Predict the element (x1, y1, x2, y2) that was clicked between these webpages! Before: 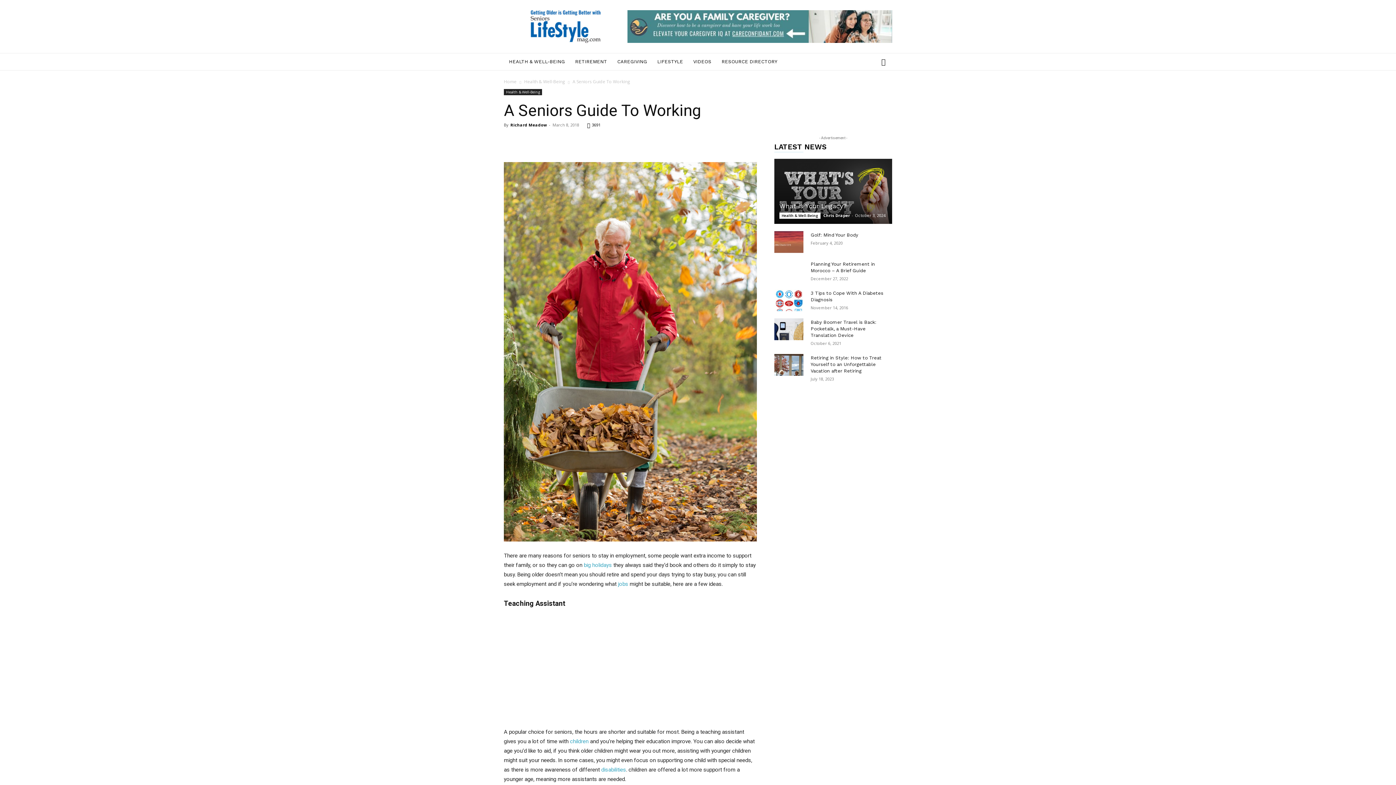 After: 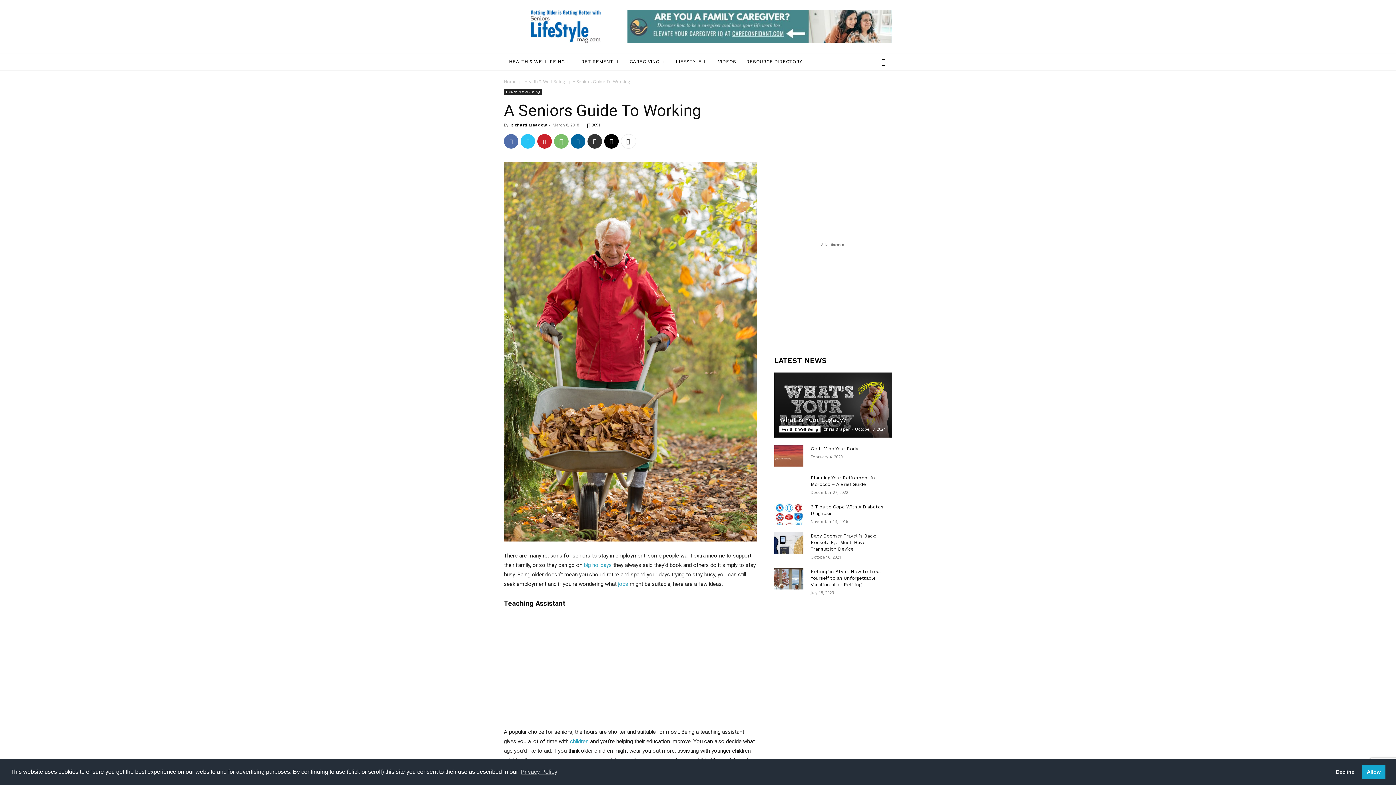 Action: bbox: (621, 134, 636, 148)